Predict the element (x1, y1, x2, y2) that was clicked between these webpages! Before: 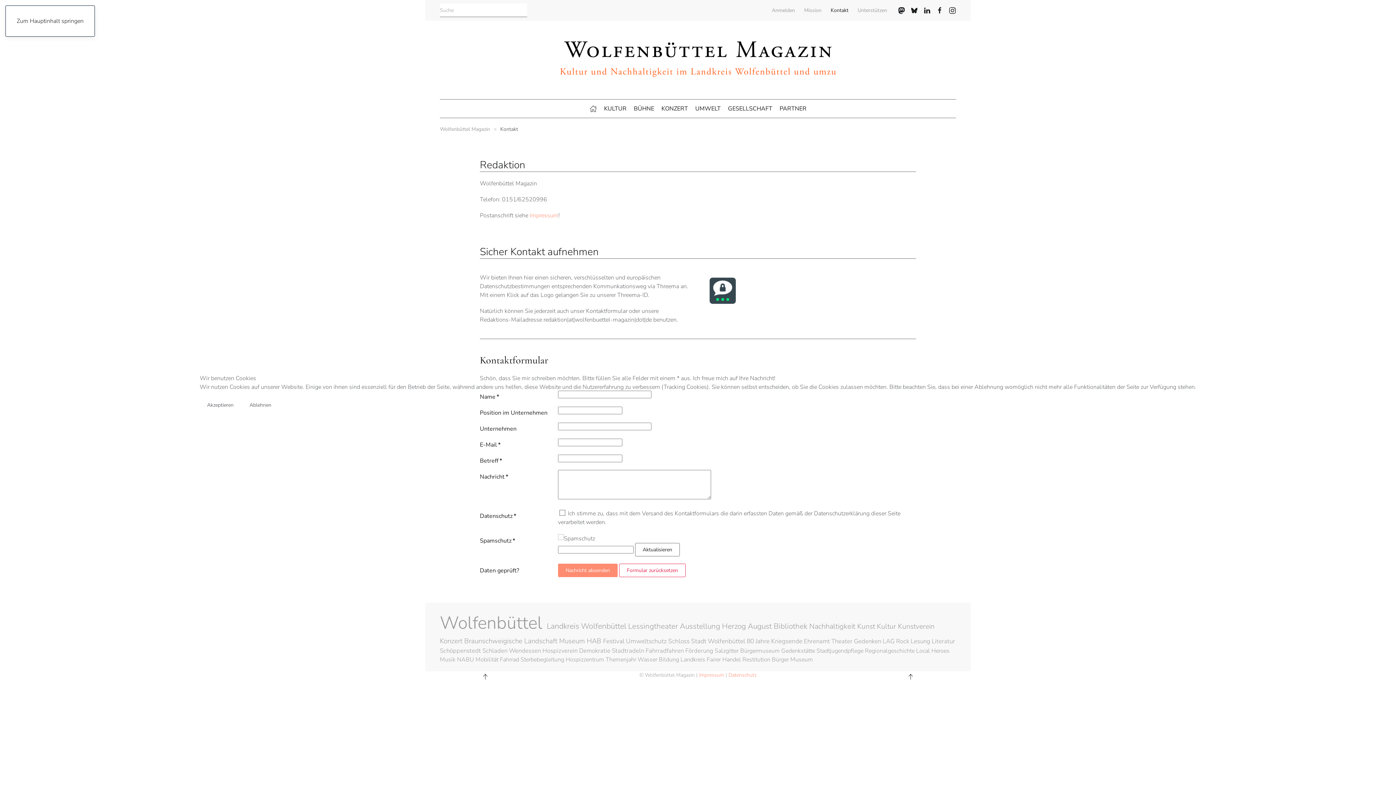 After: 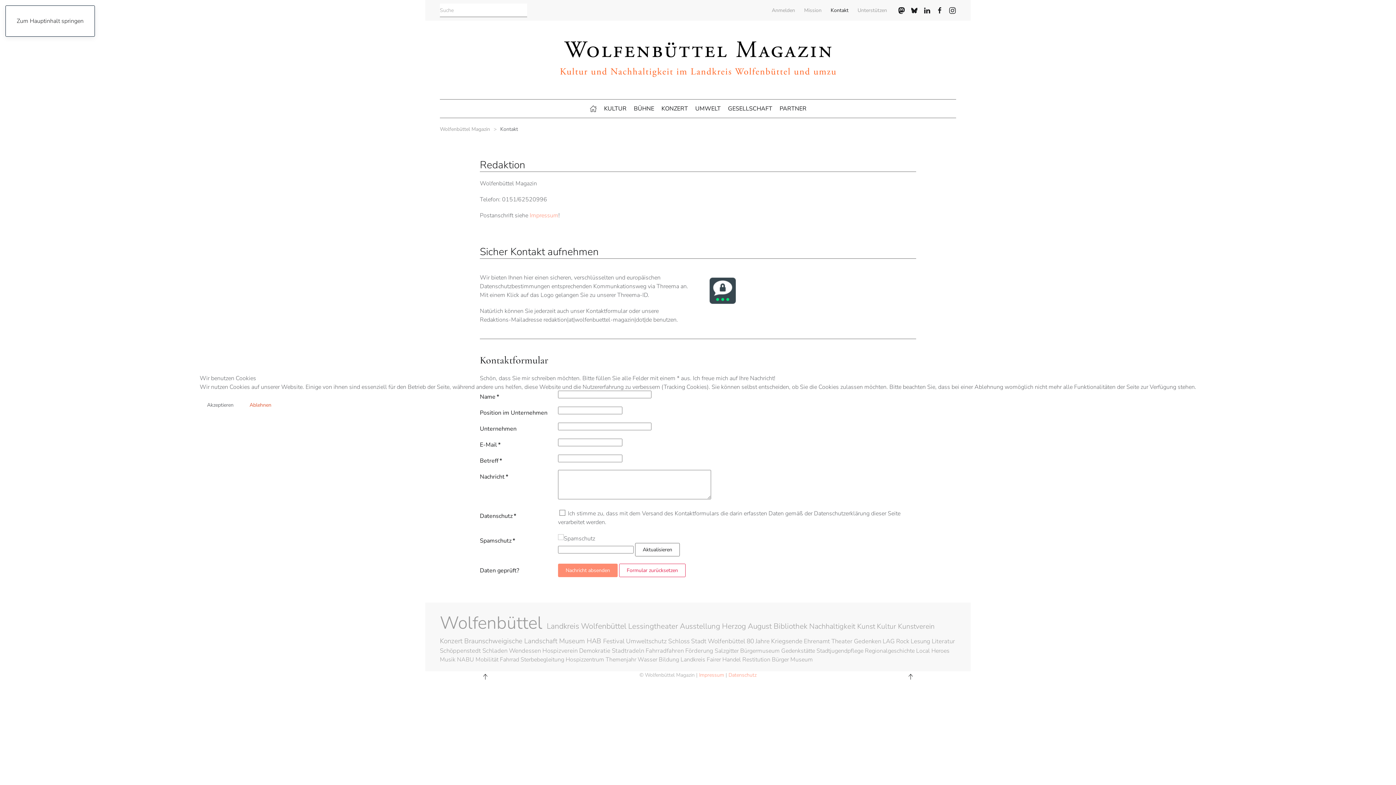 Action: label: Ablehnen bbox: (242, 398, 278, 411)